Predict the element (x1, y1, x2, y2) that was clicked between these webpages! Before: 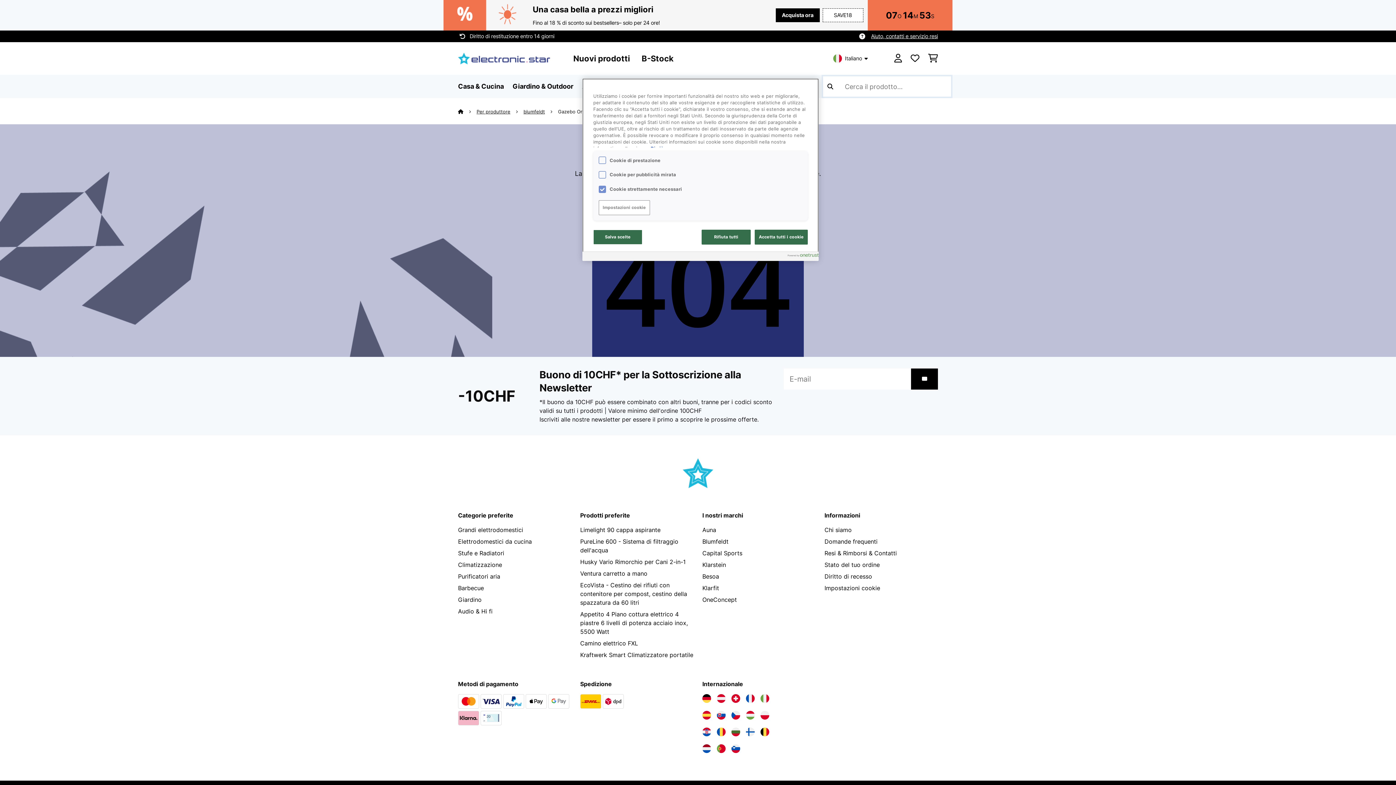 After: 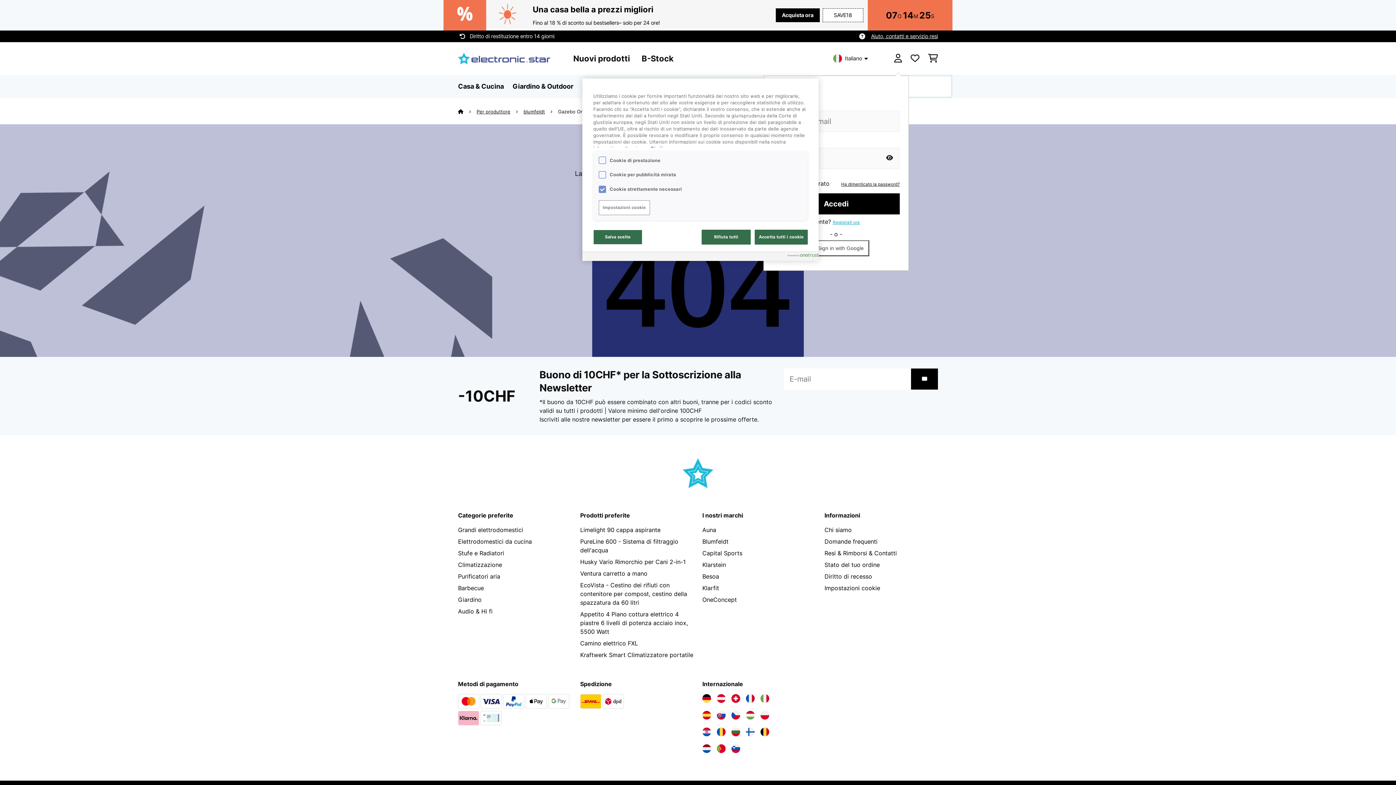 Action: bbox: (894, 52, 902, 65)